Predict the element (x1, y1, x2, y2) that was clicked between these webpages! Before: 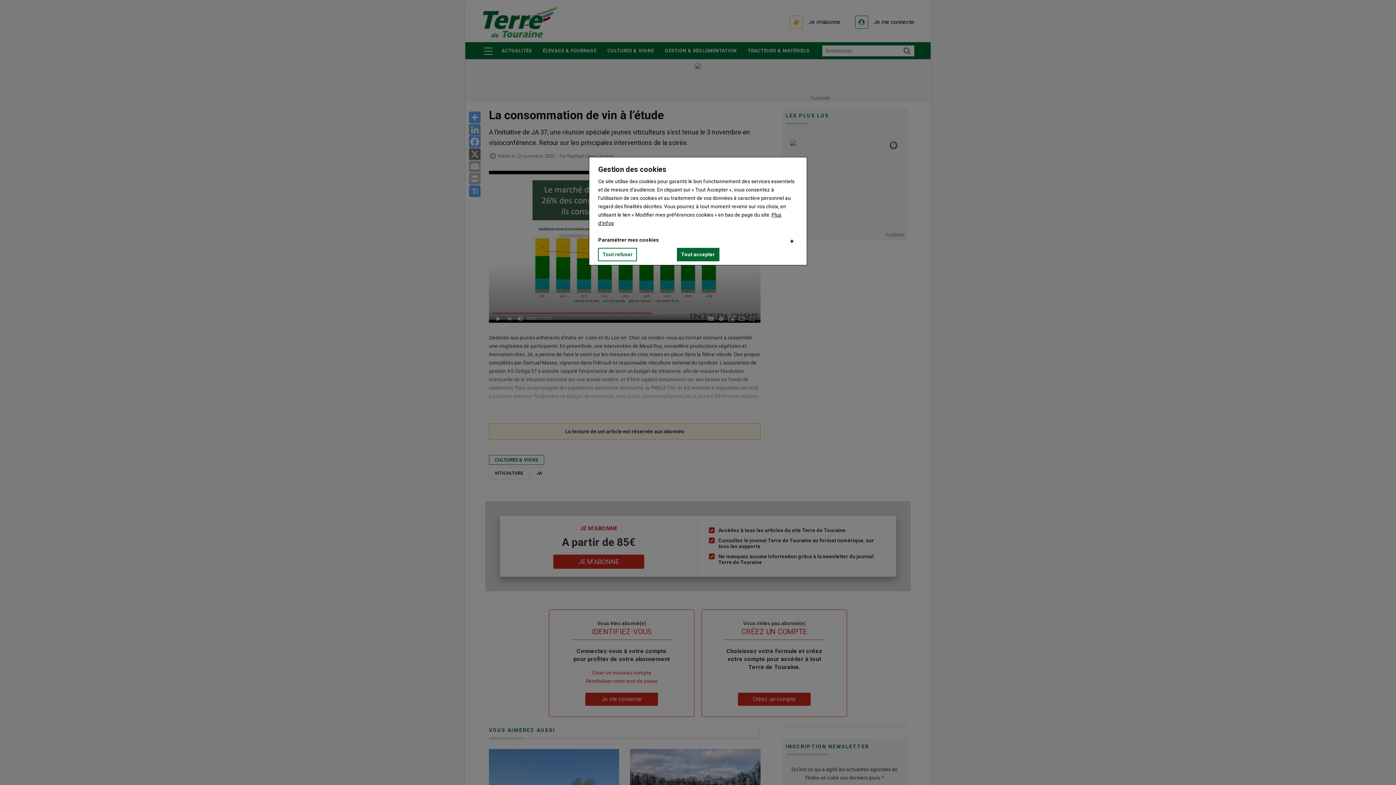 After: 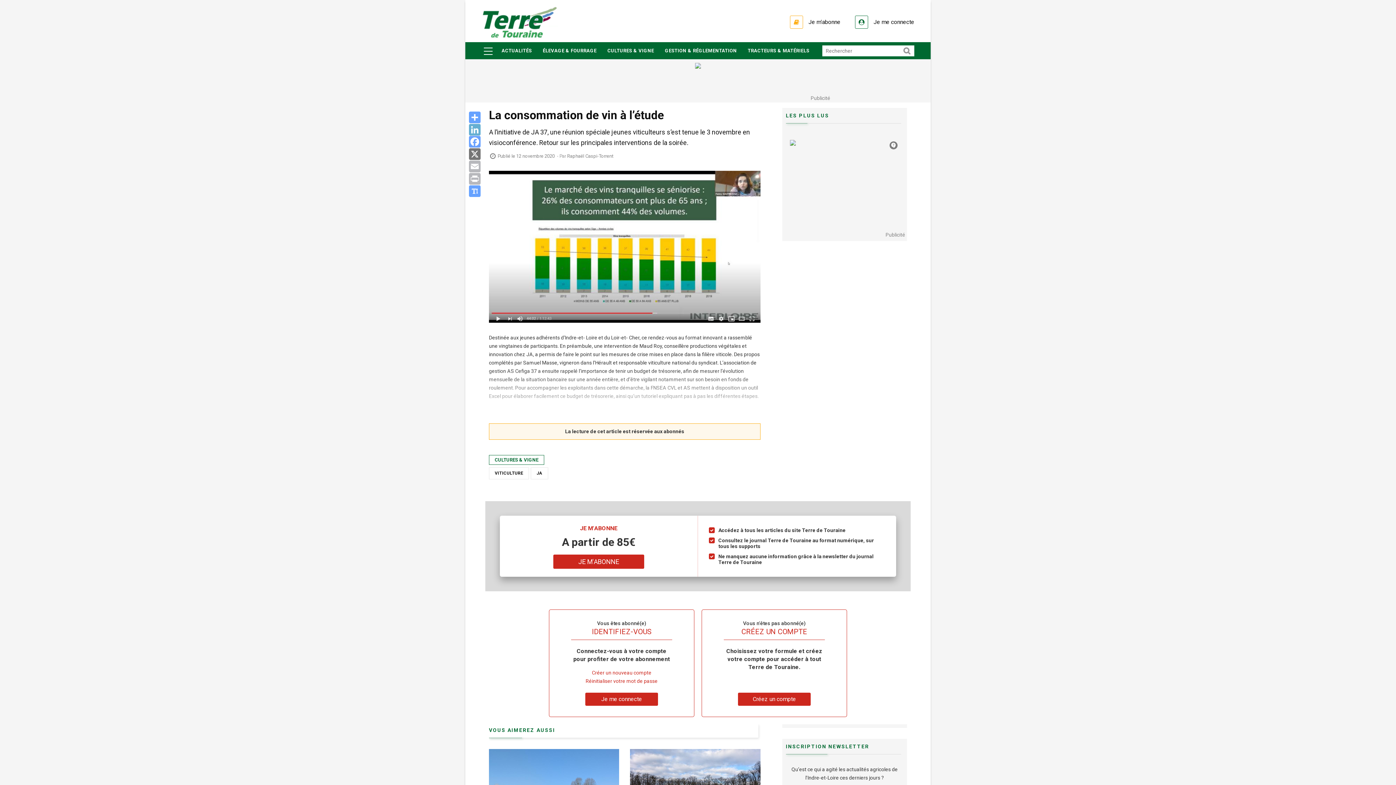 Action: label: Tout refuser bbox: (598, 248, 637, 261)